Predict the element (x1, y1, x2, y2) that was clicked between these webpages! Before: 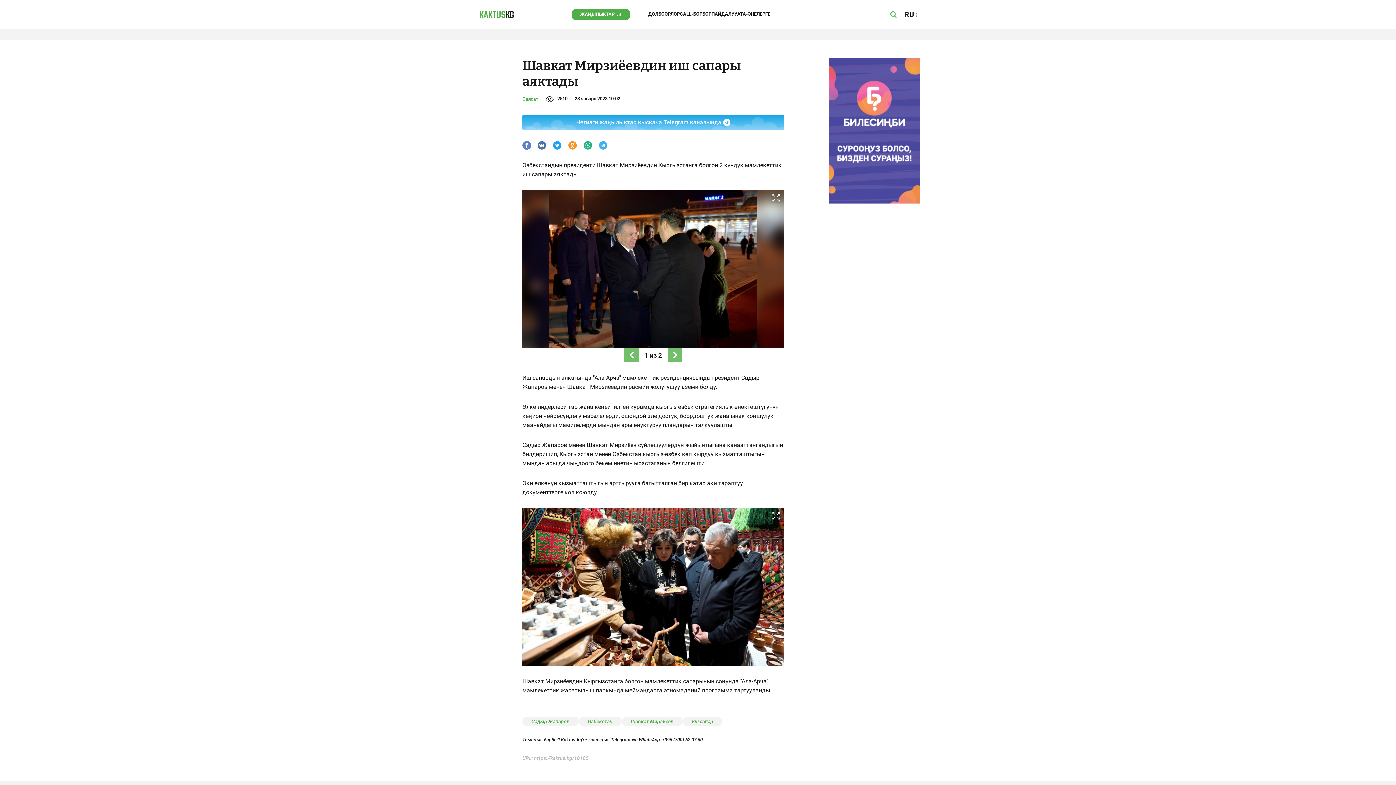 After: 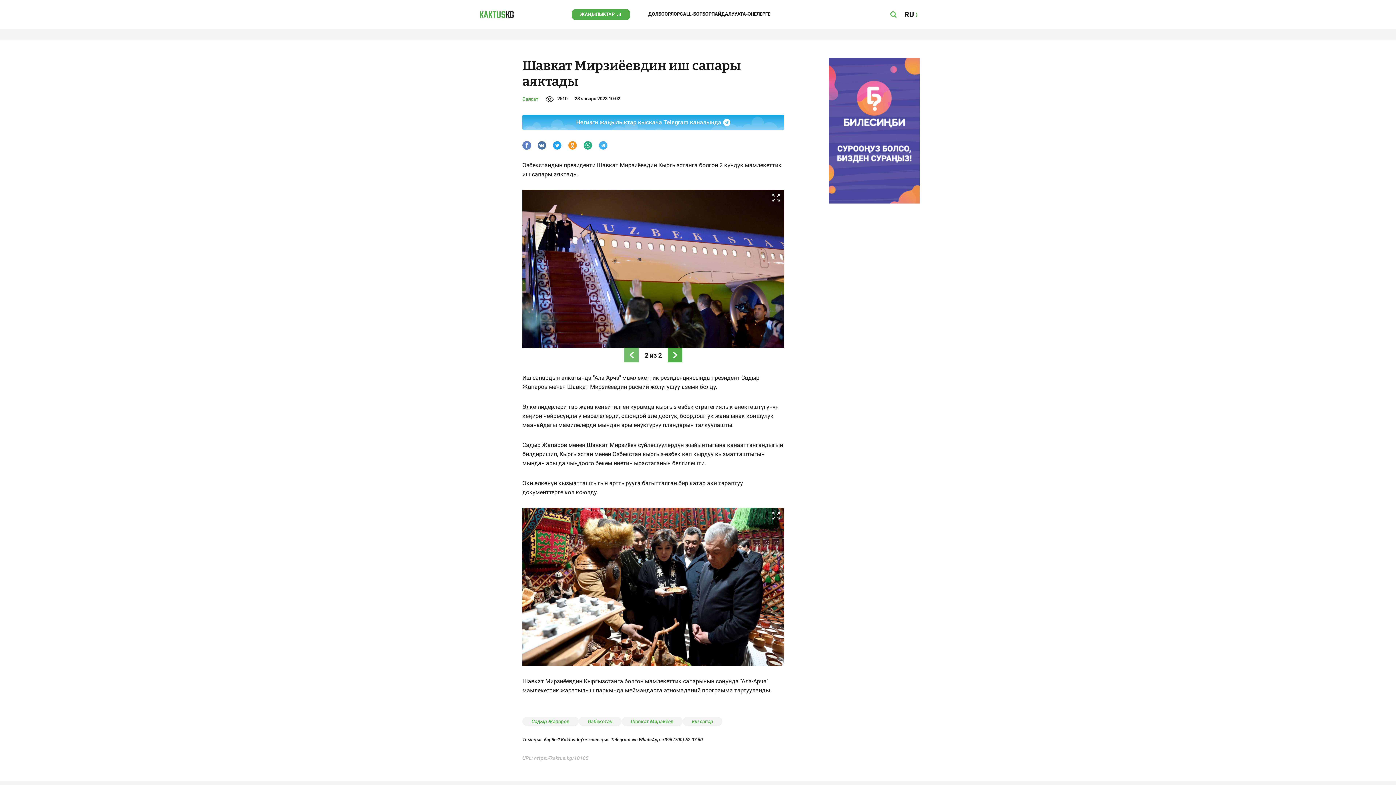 Action: bbox: (668, 348, 682, 362)